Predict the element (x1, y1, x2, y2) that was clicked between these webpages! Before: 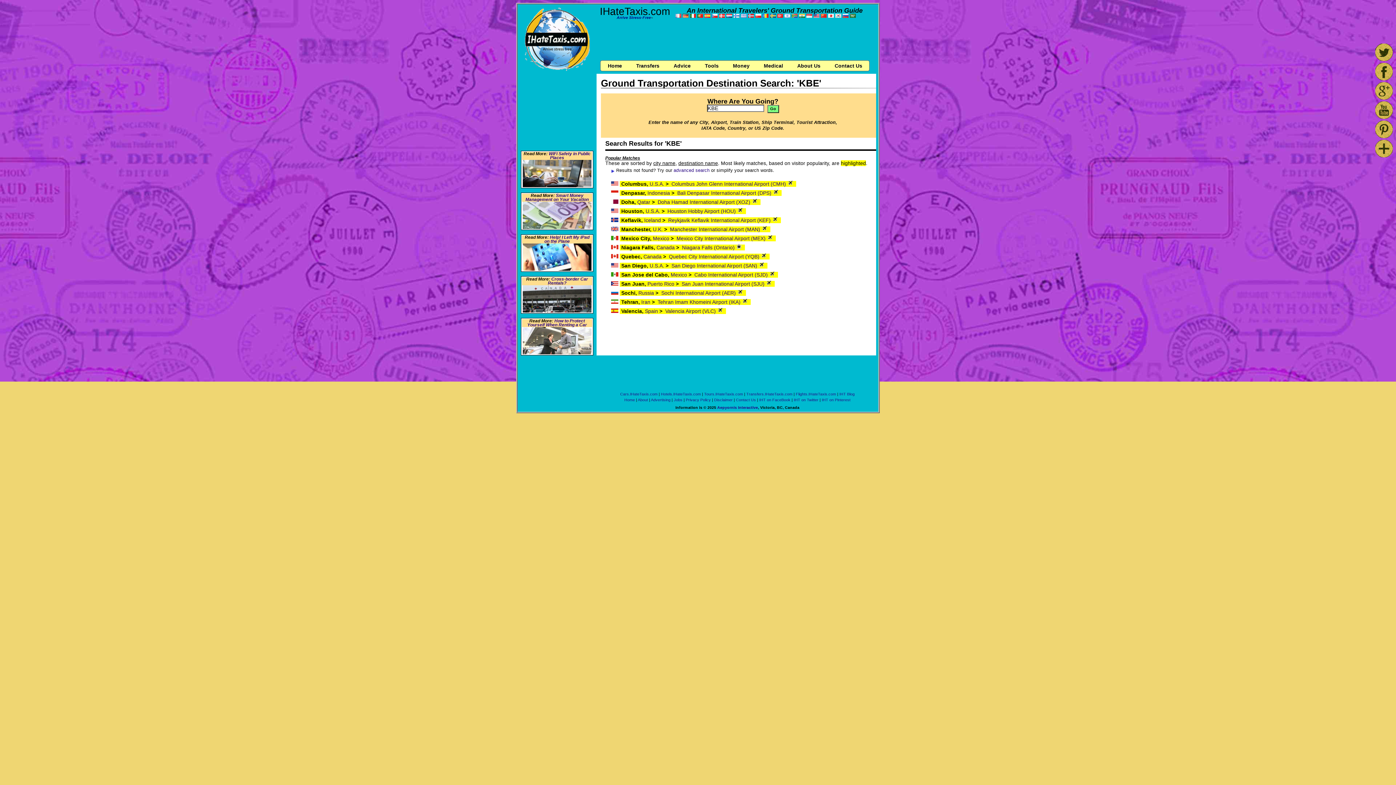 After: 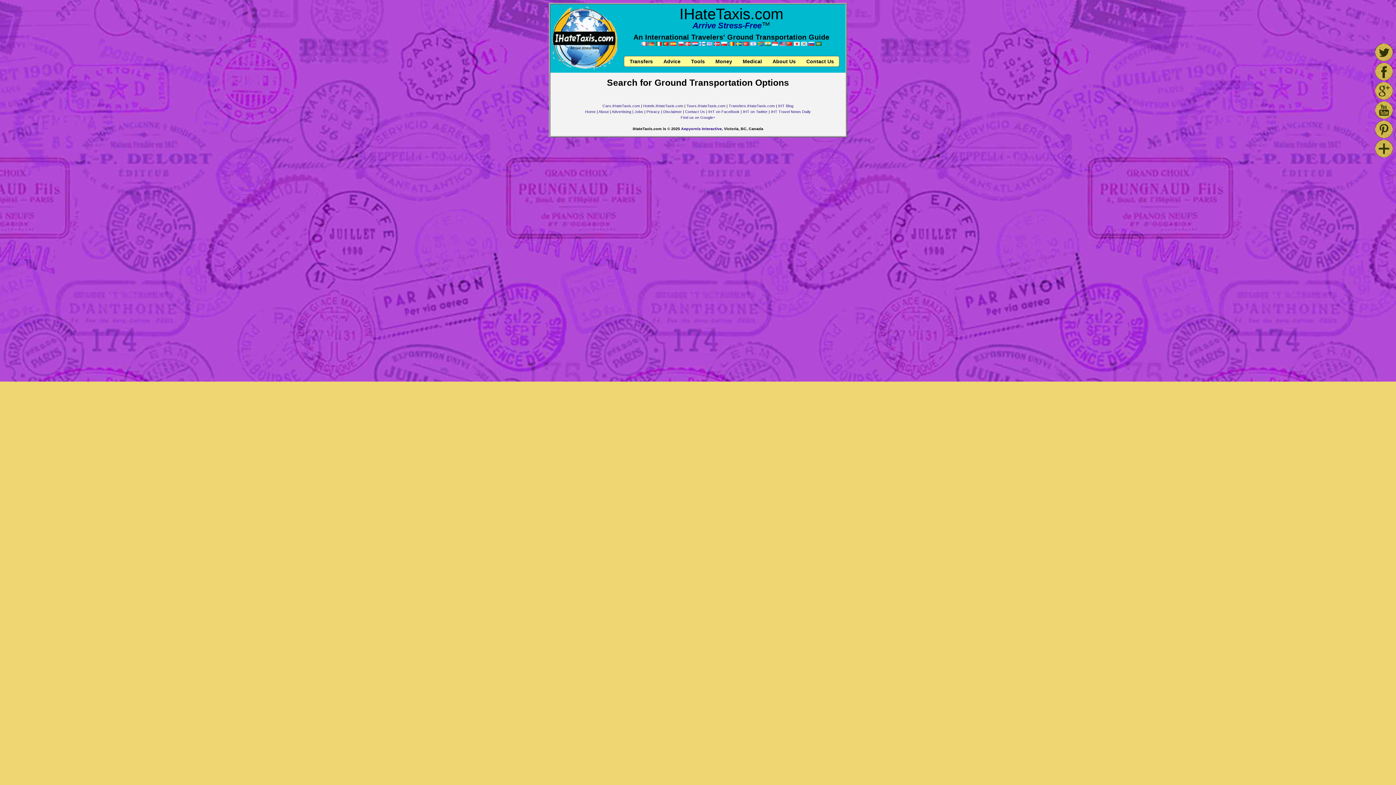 Action: label: Russia bbox: (638, 290, 654, 295)